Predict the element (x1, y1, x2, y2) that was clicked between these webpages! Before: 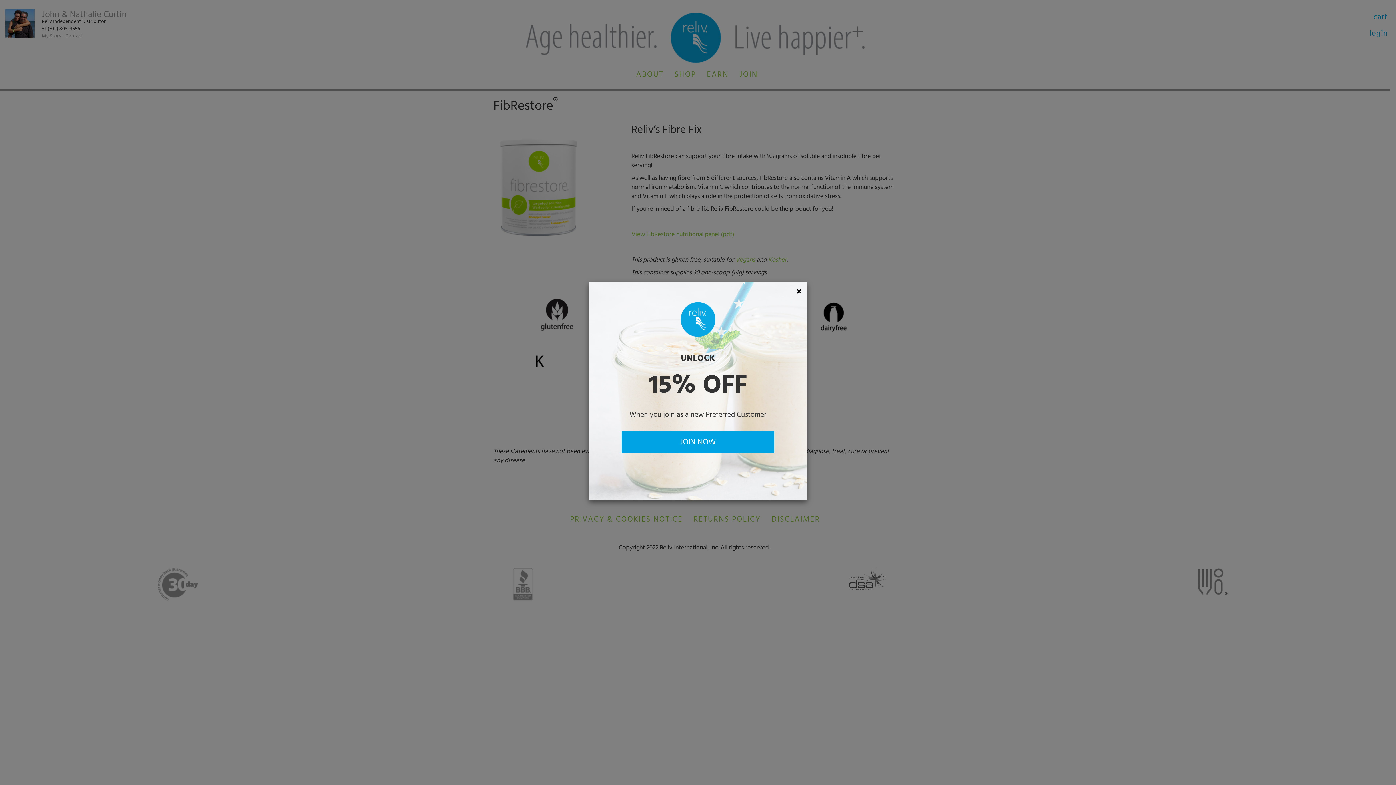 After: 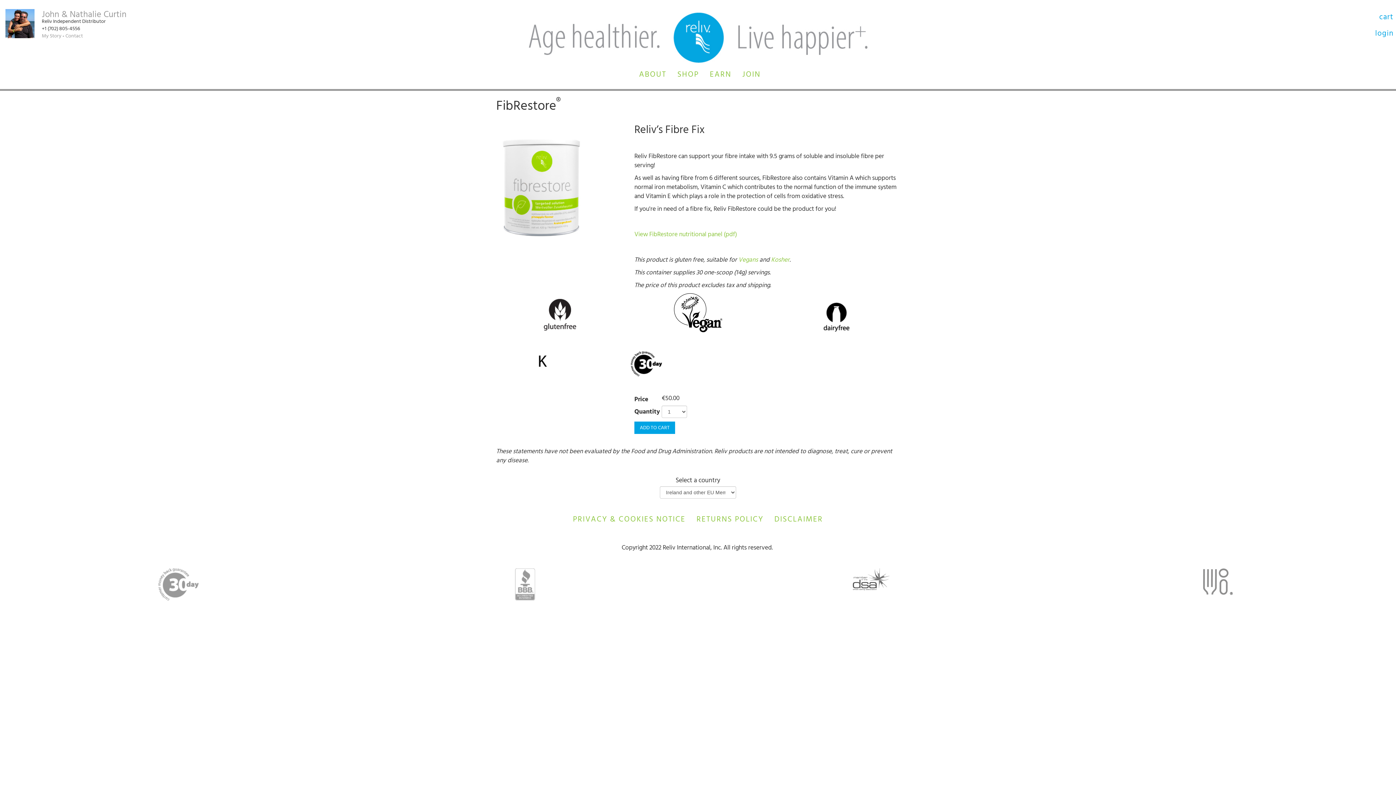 Action: label: Close bbox: (796, 287, 801, 296)